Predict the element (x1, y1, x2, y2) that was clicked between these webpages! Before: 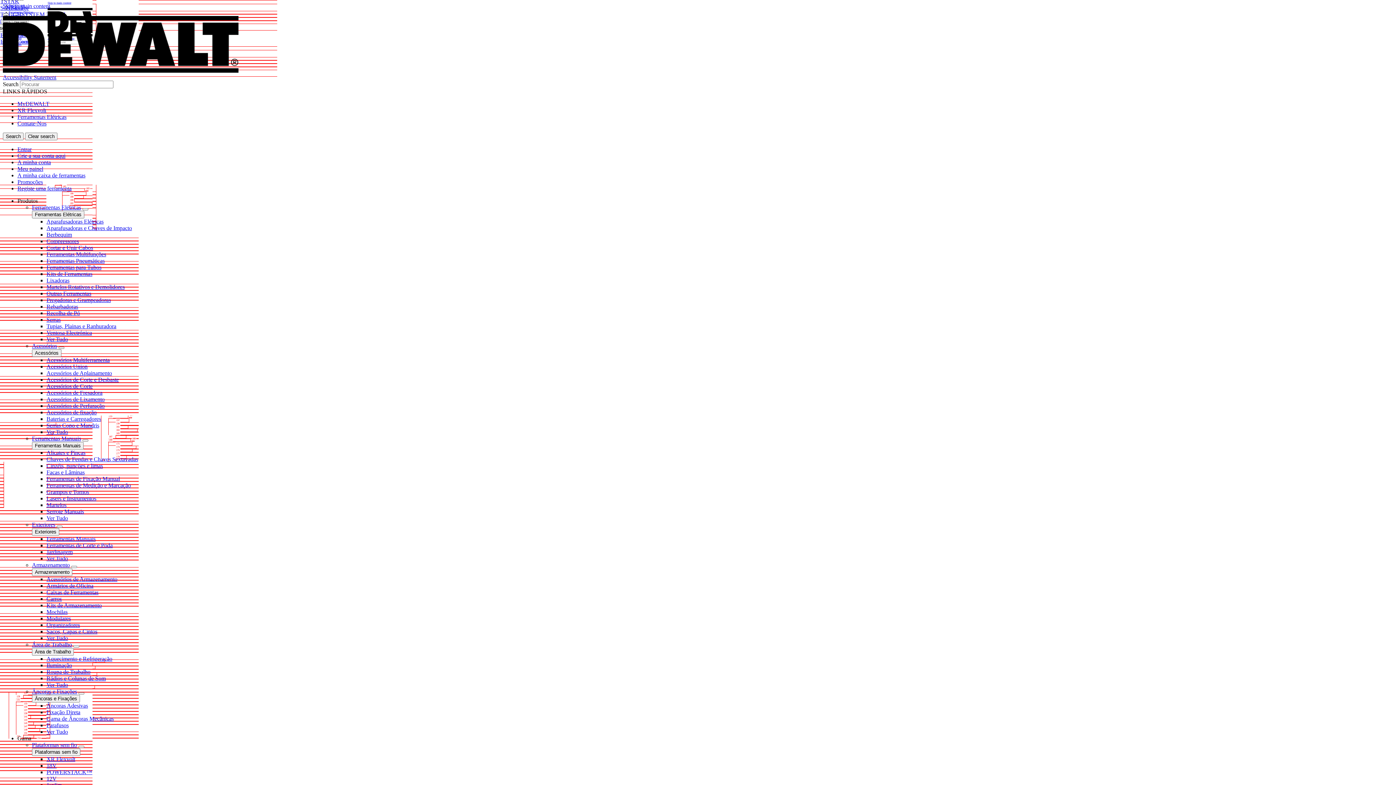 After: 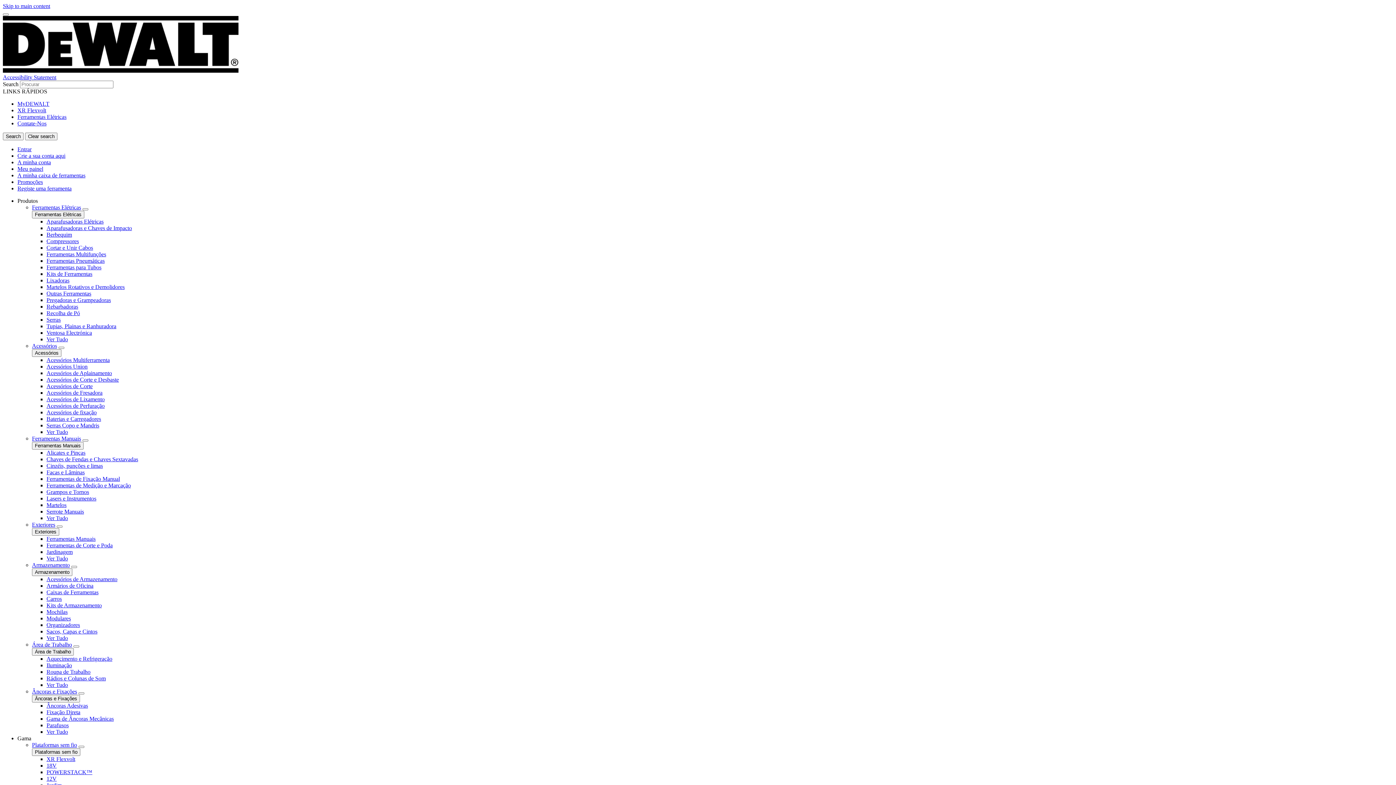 Action: bbox: (46, 264, 101, 270) label: Ferramentas para Tubos